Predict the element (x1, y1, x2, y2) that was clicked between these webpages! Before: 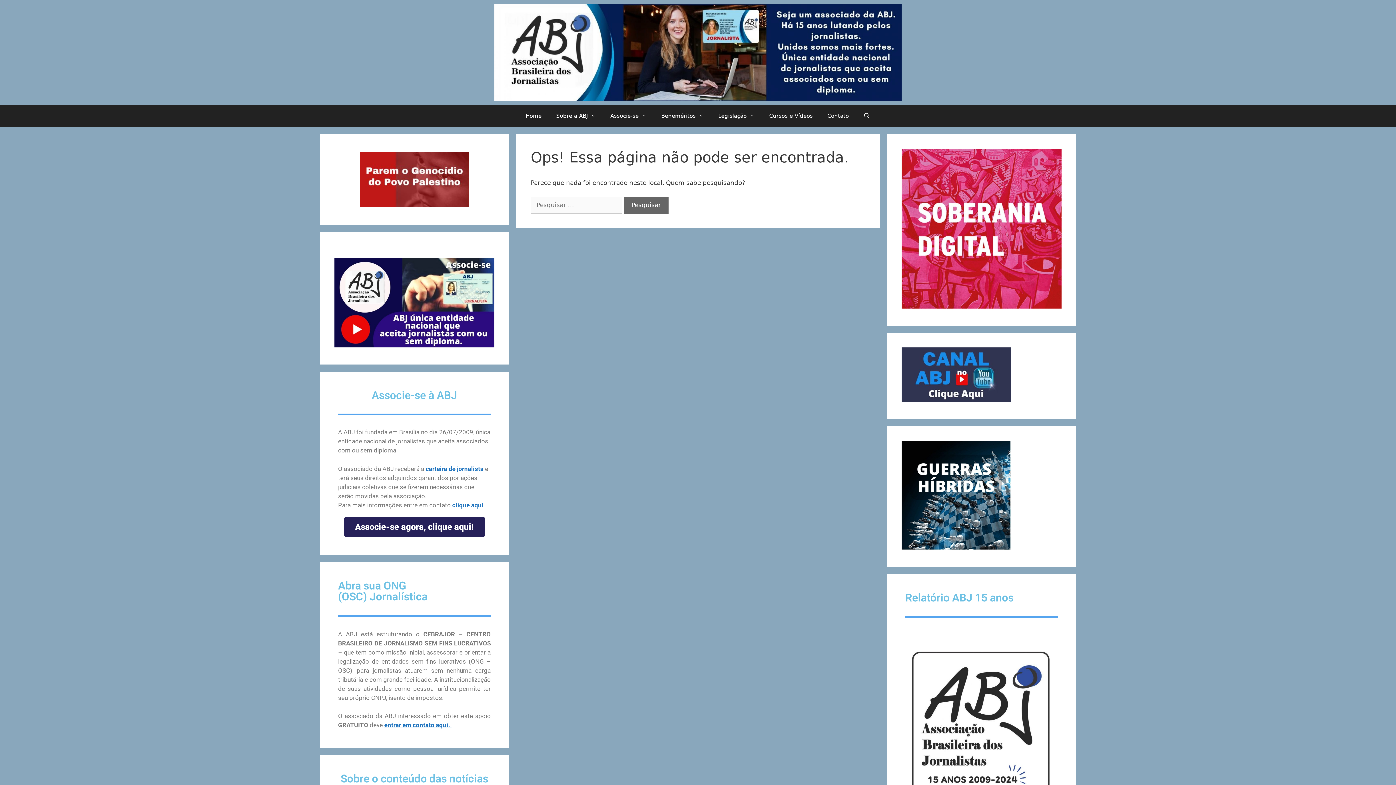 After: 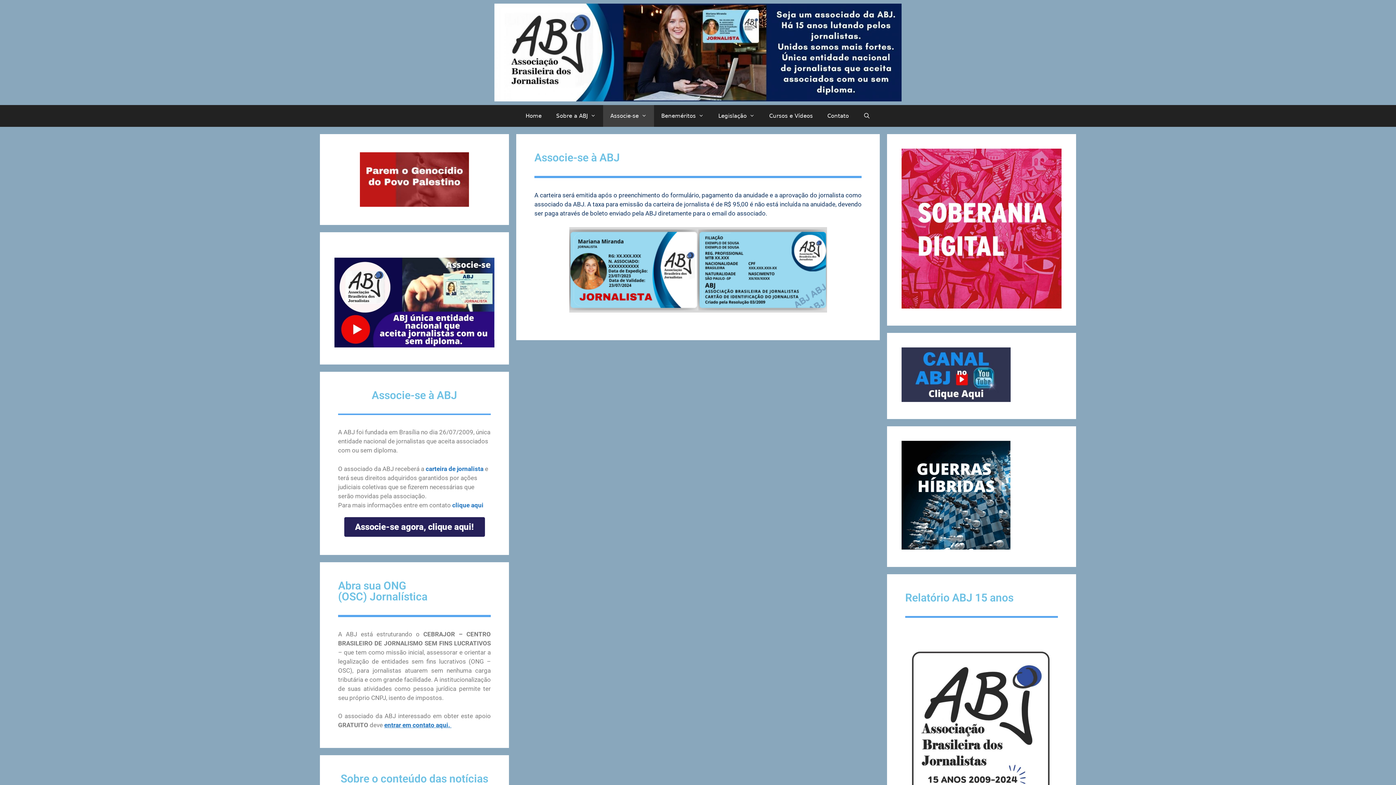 Action: label: carteira de jornalista bbox: (425, 465, 483, 472)